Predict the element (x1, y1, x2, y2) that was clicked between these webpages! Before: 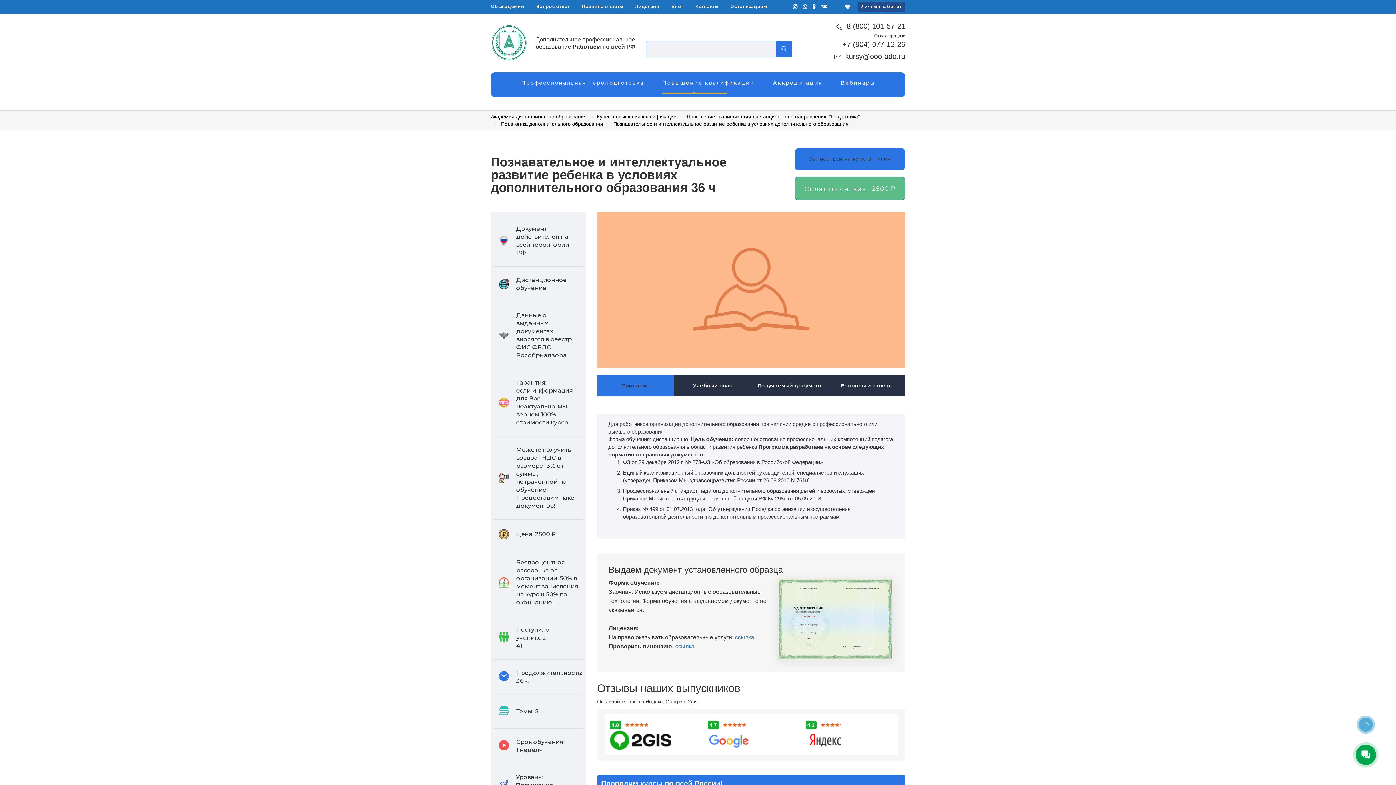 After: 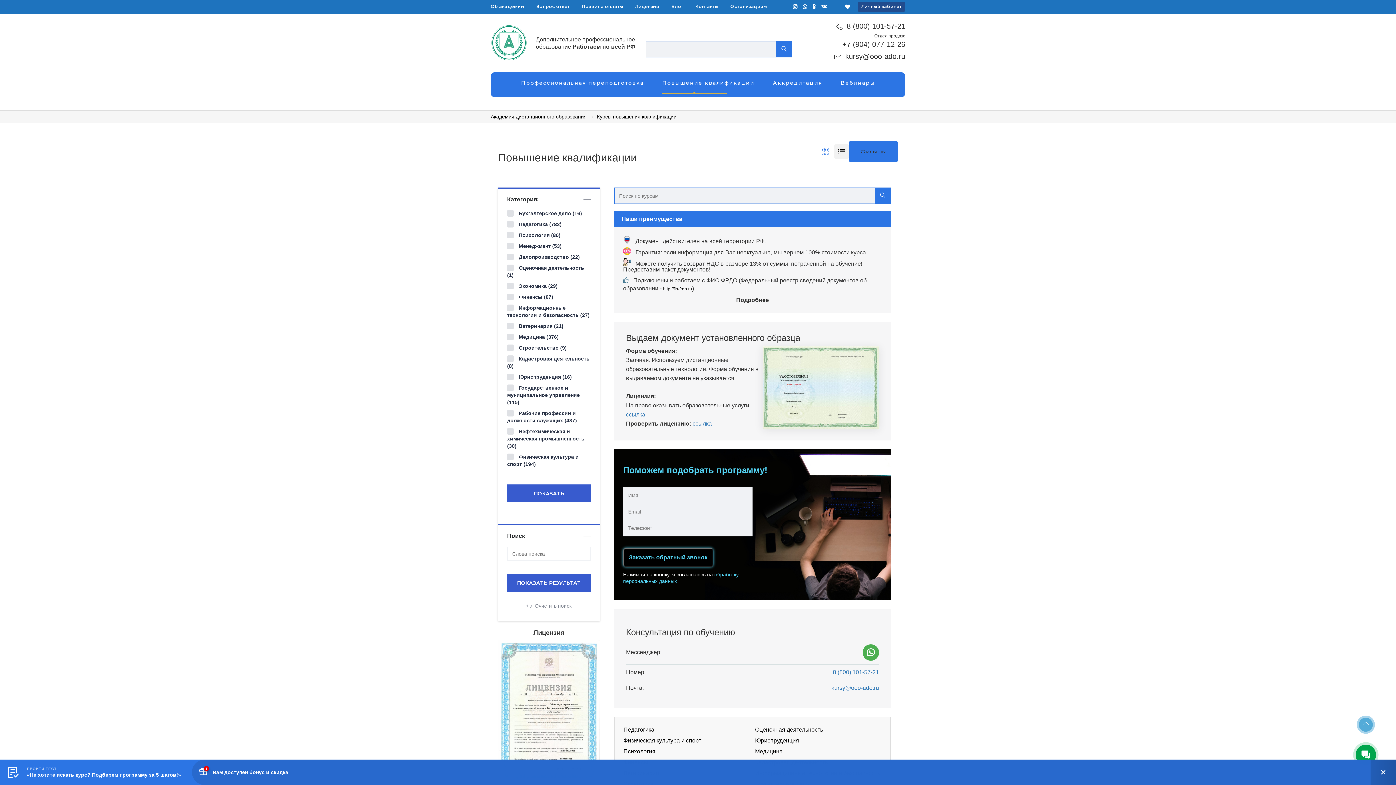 Action: bbox: (597, 114, 676, 119) label: Курсы повышения квалификации